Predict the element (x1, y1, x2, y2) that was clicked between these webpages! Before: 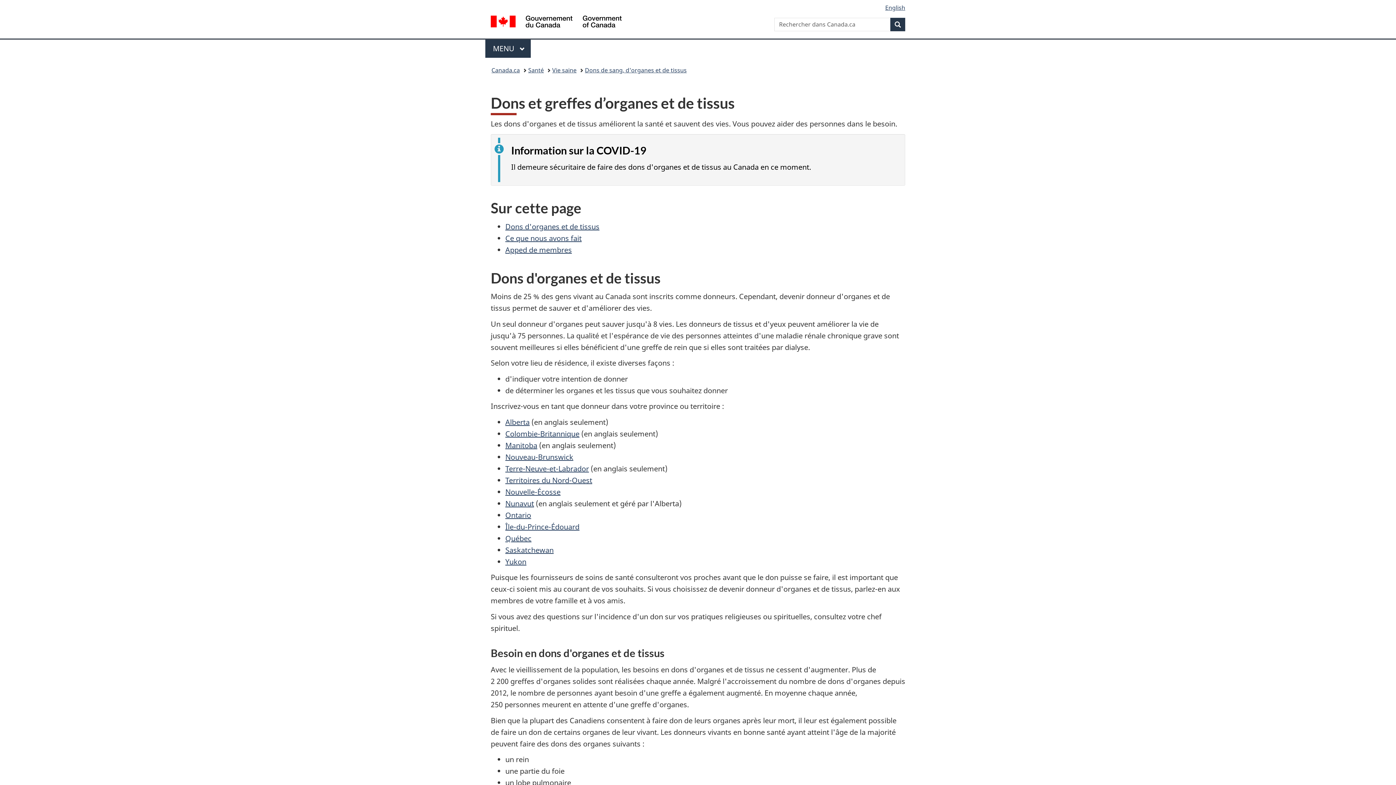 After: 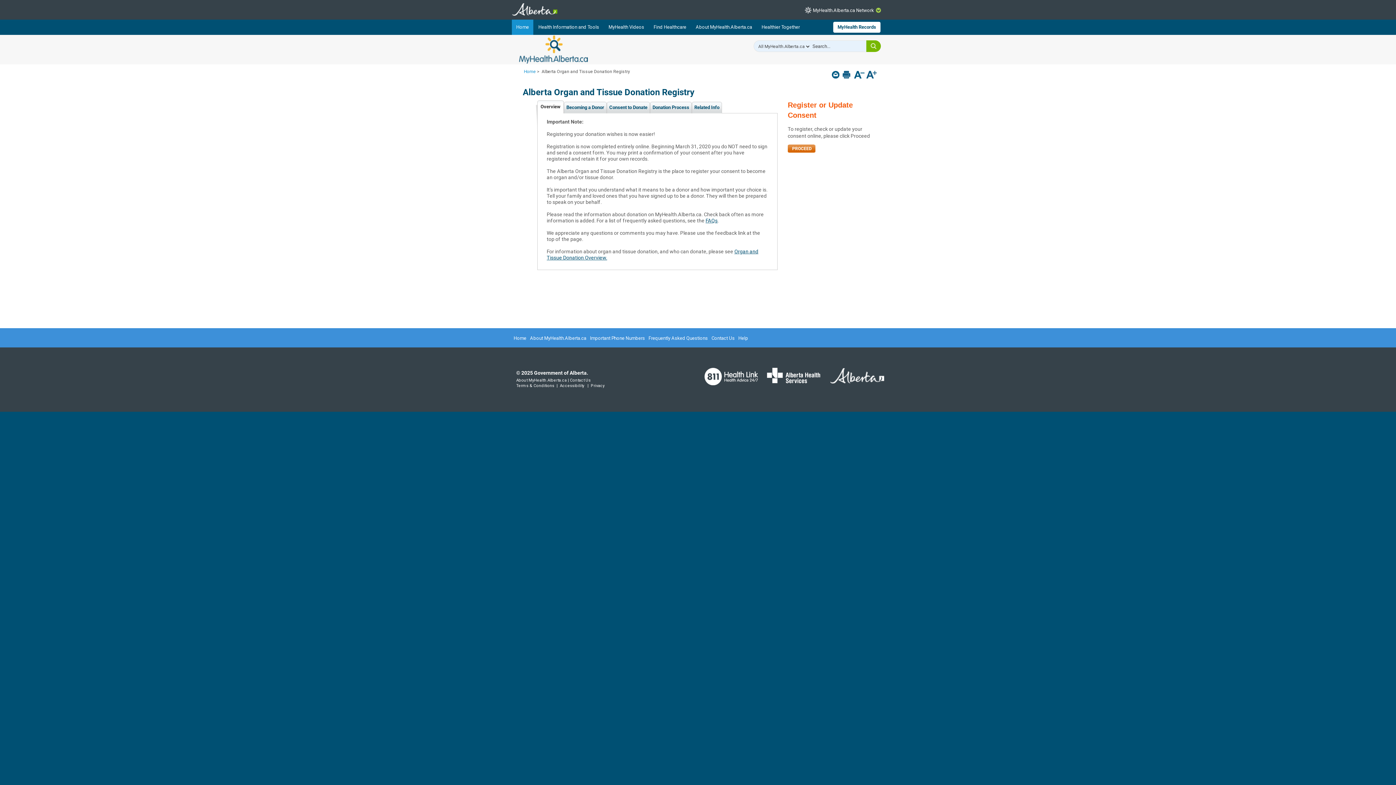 Action: label: Alberta bbox: (505, 417, 529, 427)